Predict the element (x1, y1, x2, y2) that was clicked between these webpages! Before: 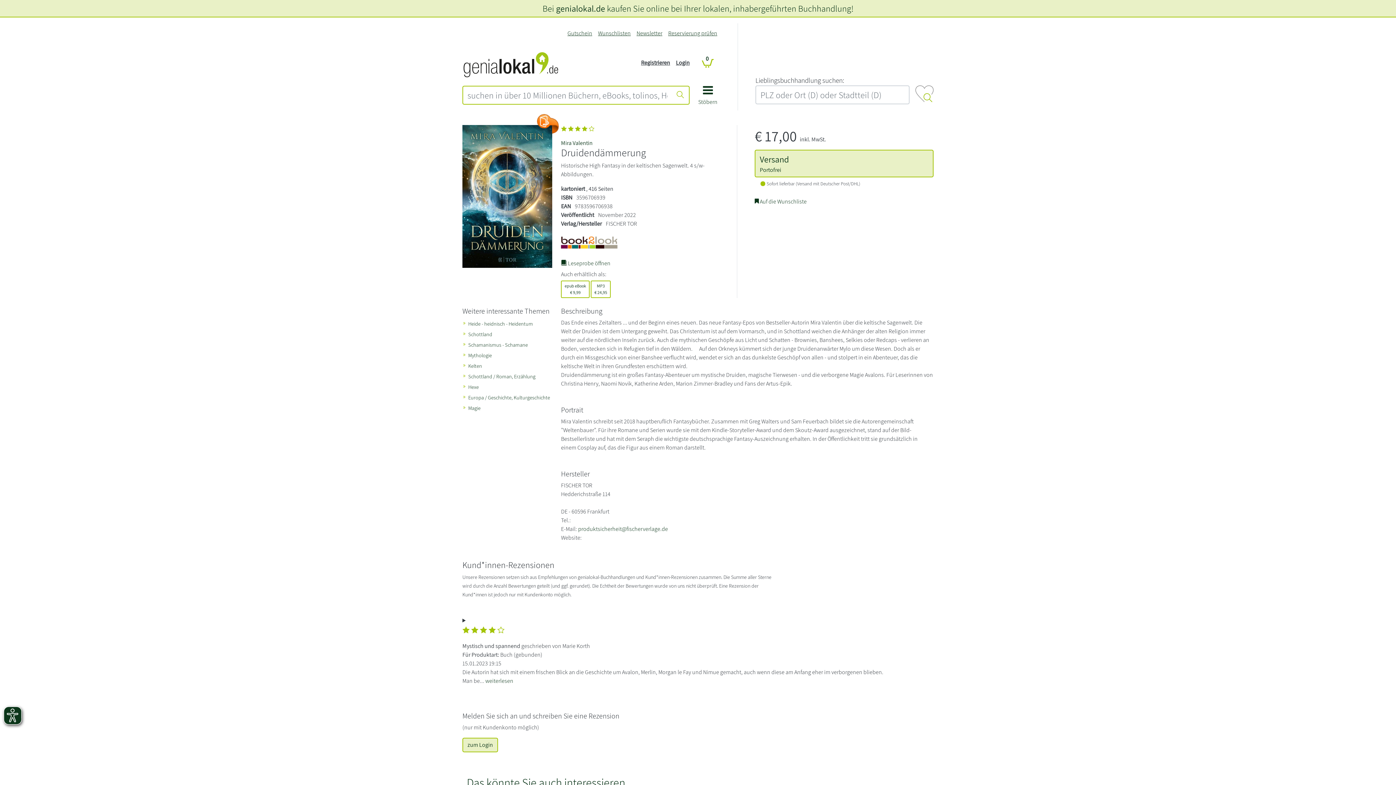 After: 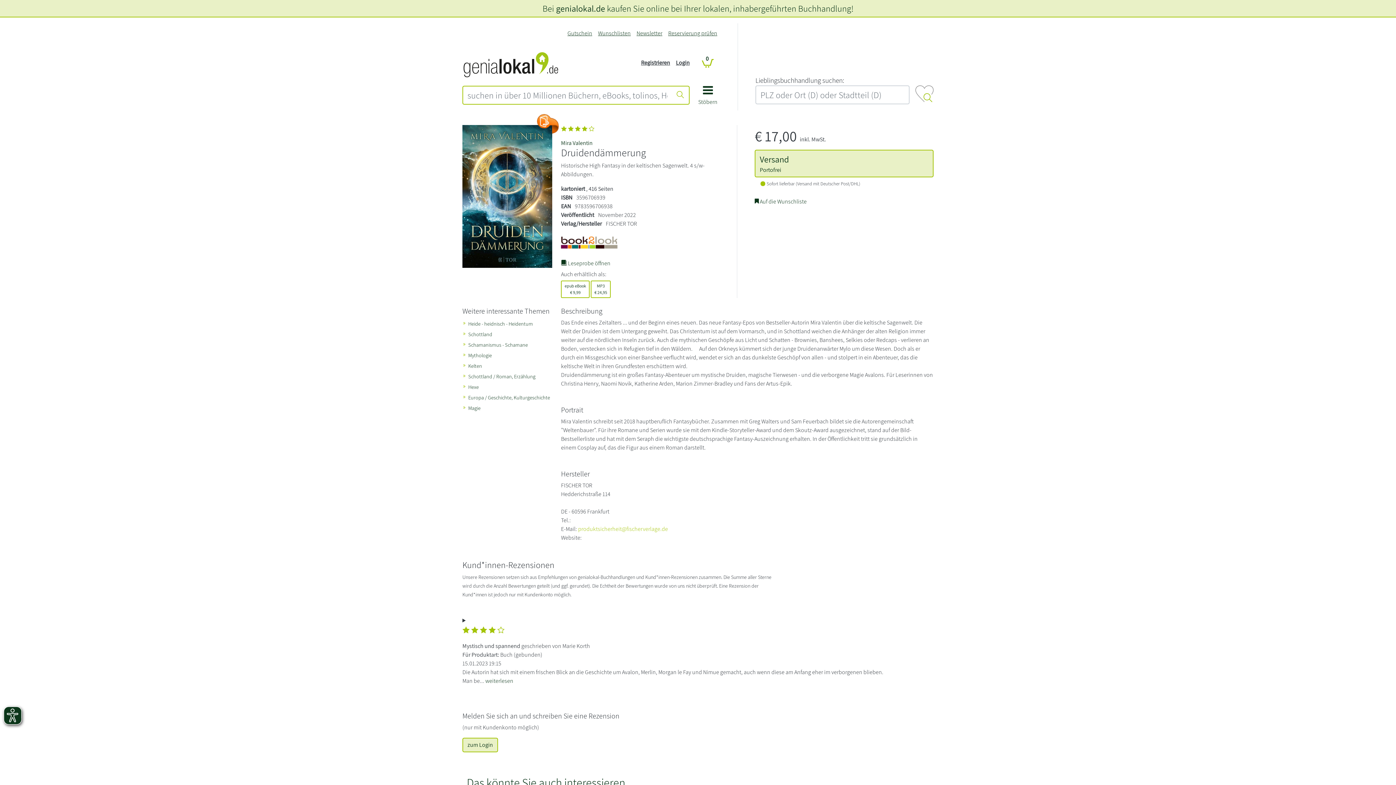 Action: label: produktsicherheit@fischerverlage.de bbox: (578, 525, 668, 532)